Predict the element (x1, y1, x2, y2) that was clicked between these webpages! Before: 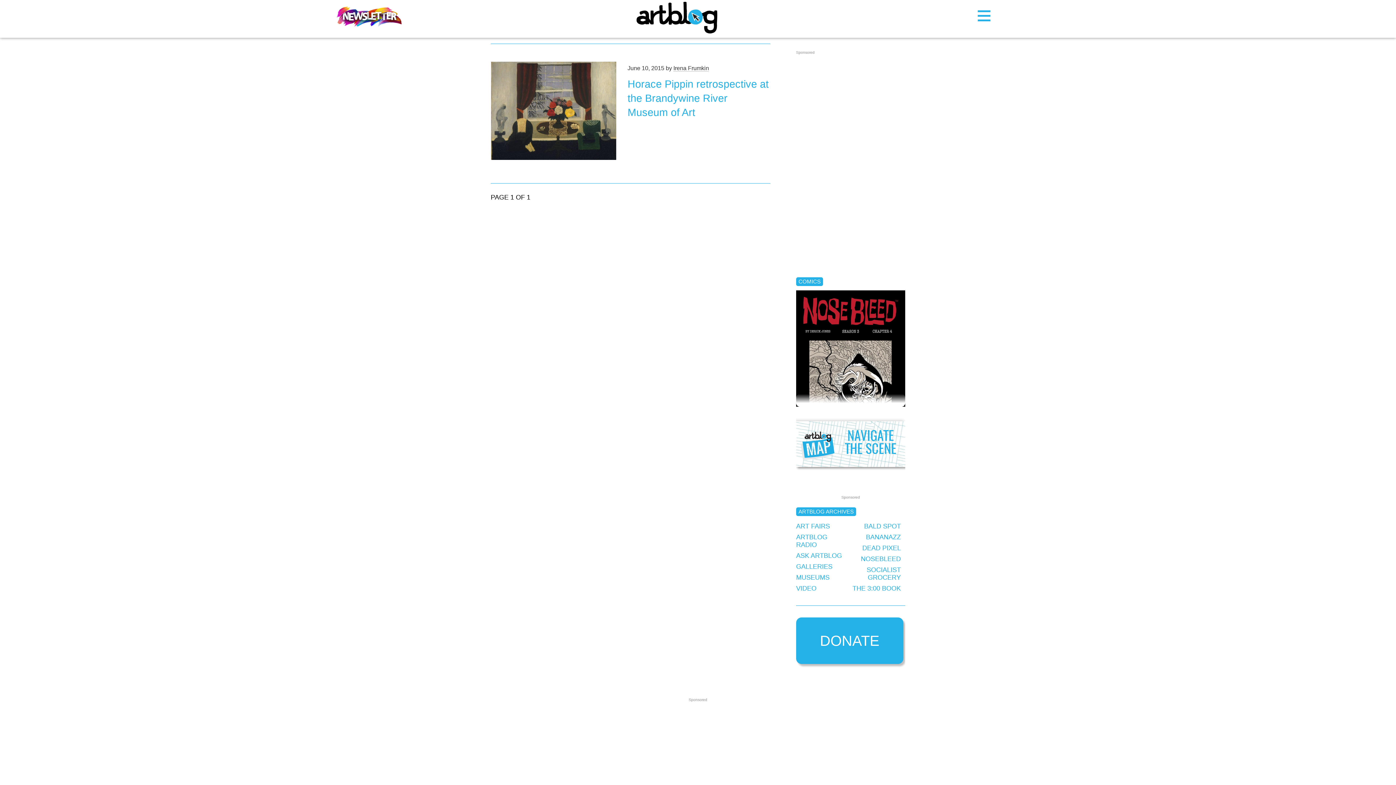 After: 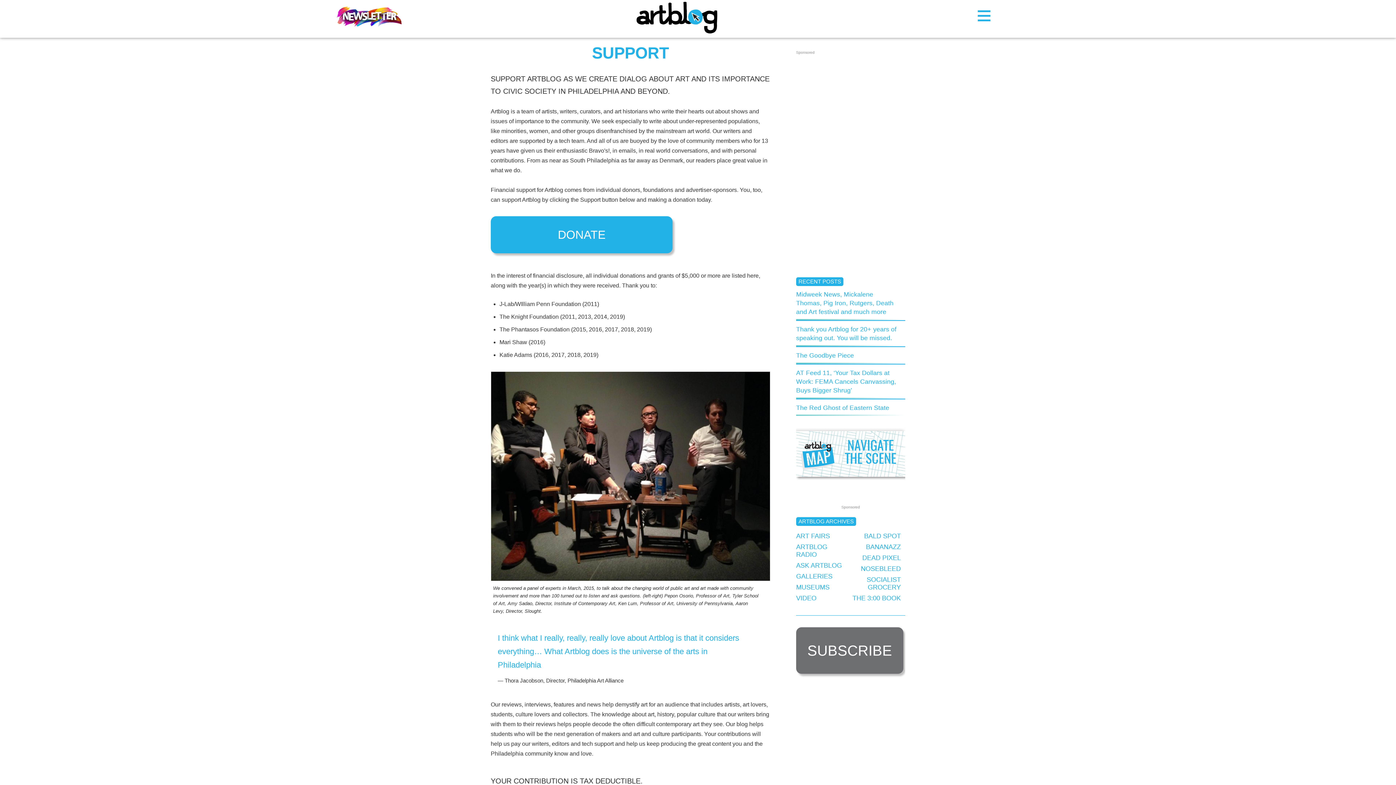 Action: bbox: (796, 617, 903, 664) label: DONATE